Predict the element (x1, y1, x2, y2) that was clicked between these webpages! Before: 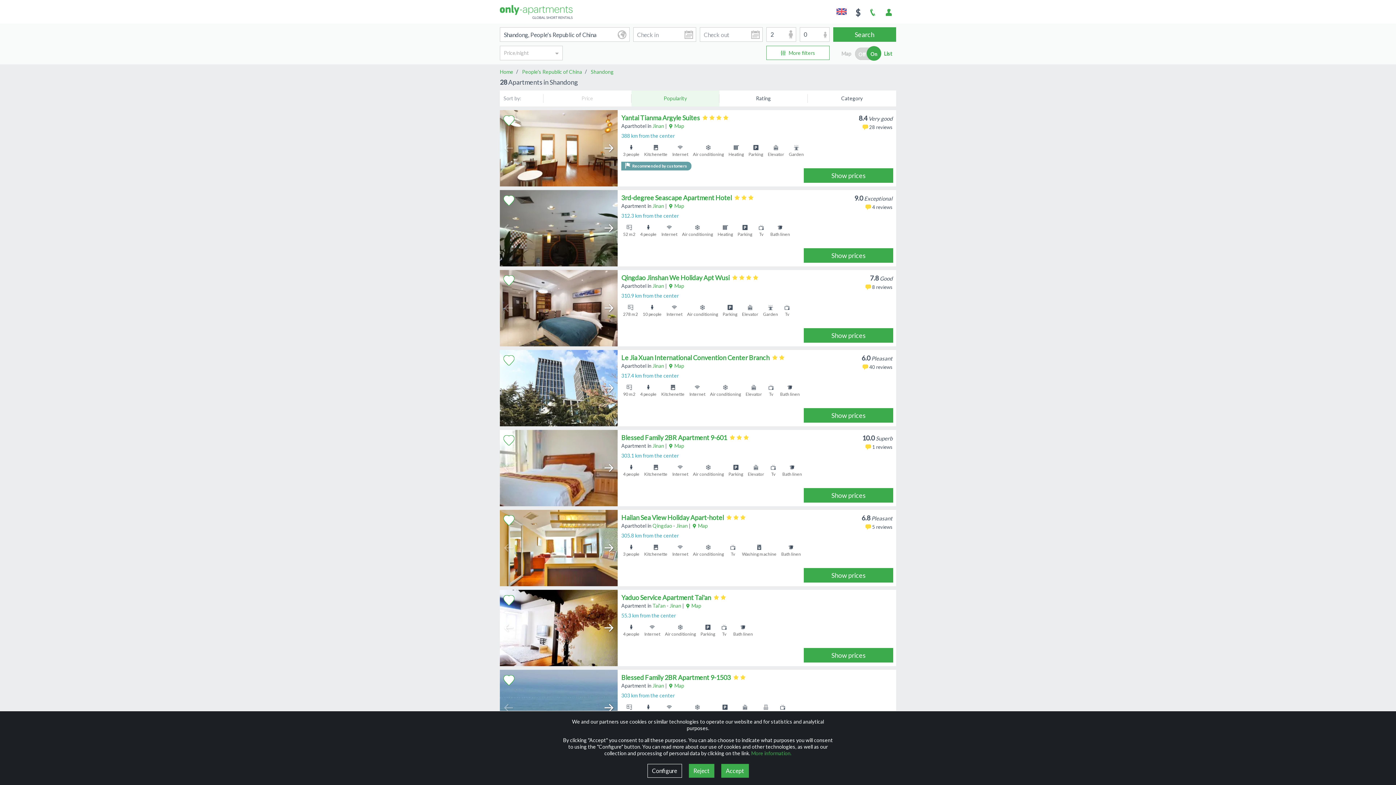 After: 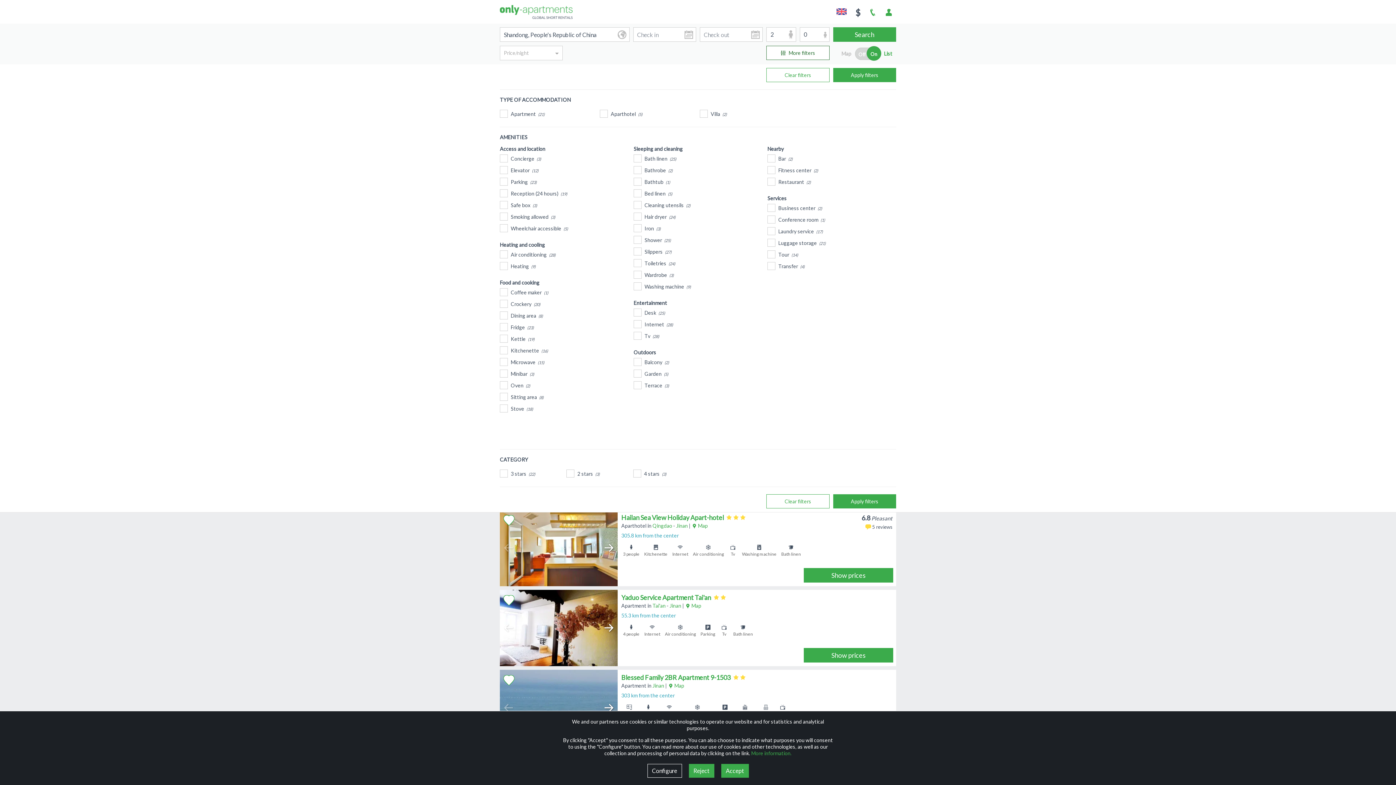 Action: bbox: (766, 45, 829, 60) label:  More filters